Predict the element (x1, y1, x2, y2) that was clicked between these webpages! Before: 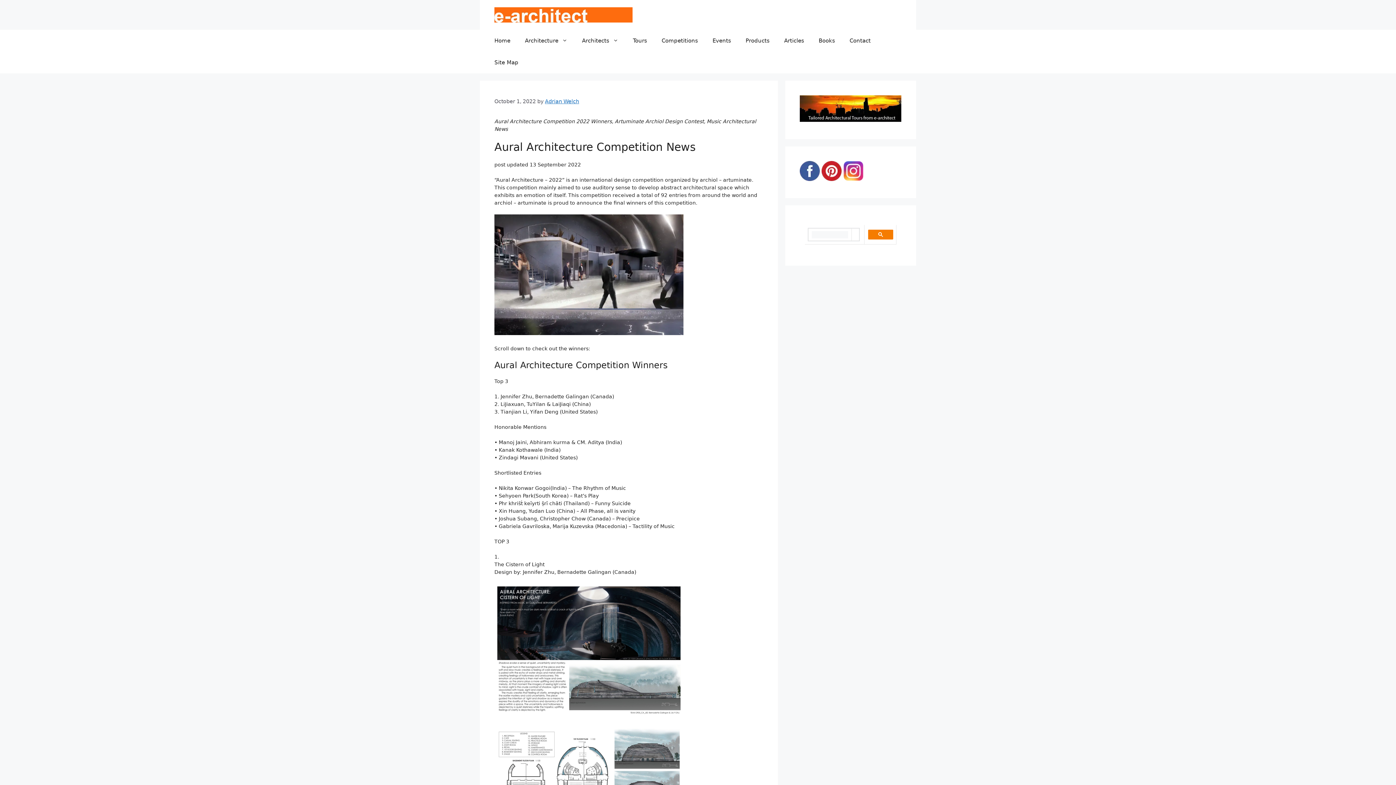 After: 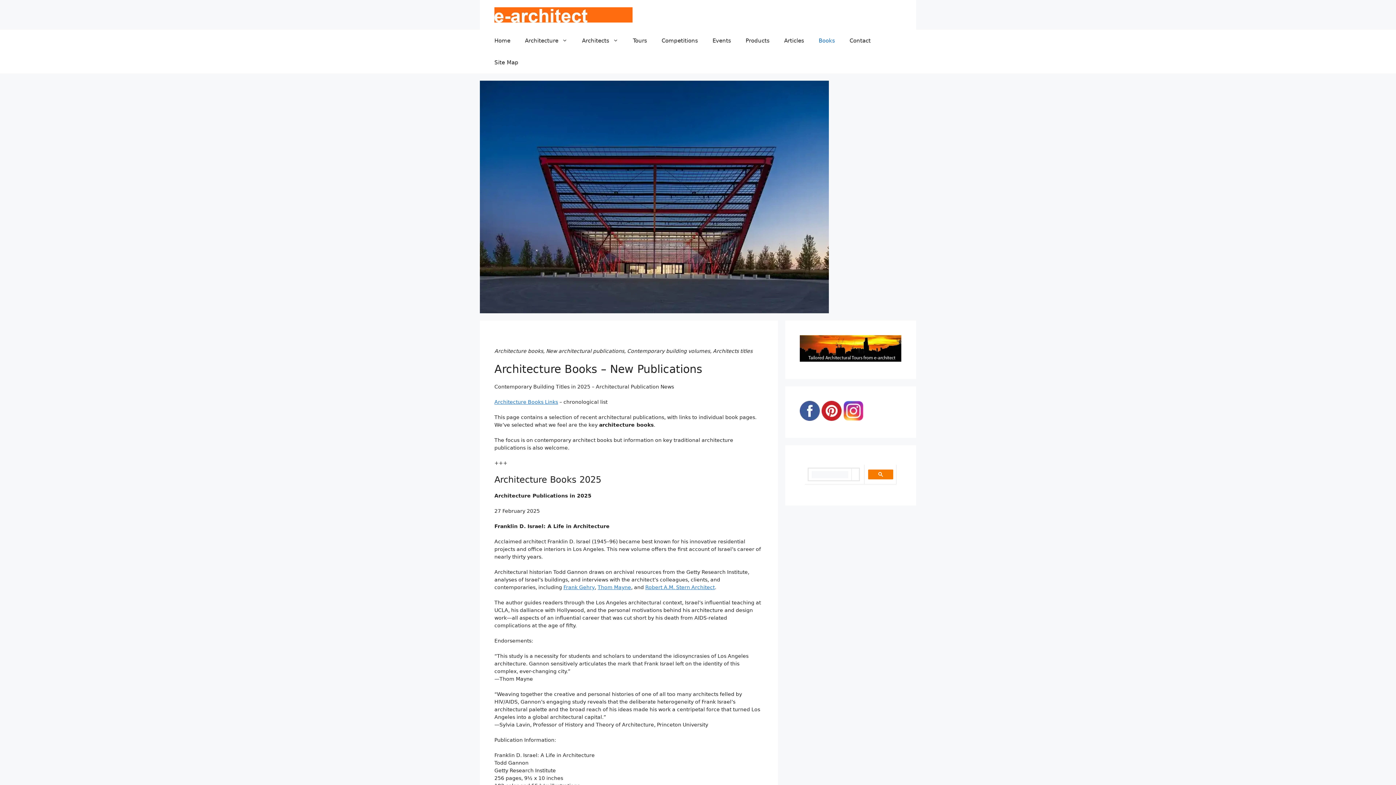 Action: label: Books bbox: (811, 29, 842, 51)